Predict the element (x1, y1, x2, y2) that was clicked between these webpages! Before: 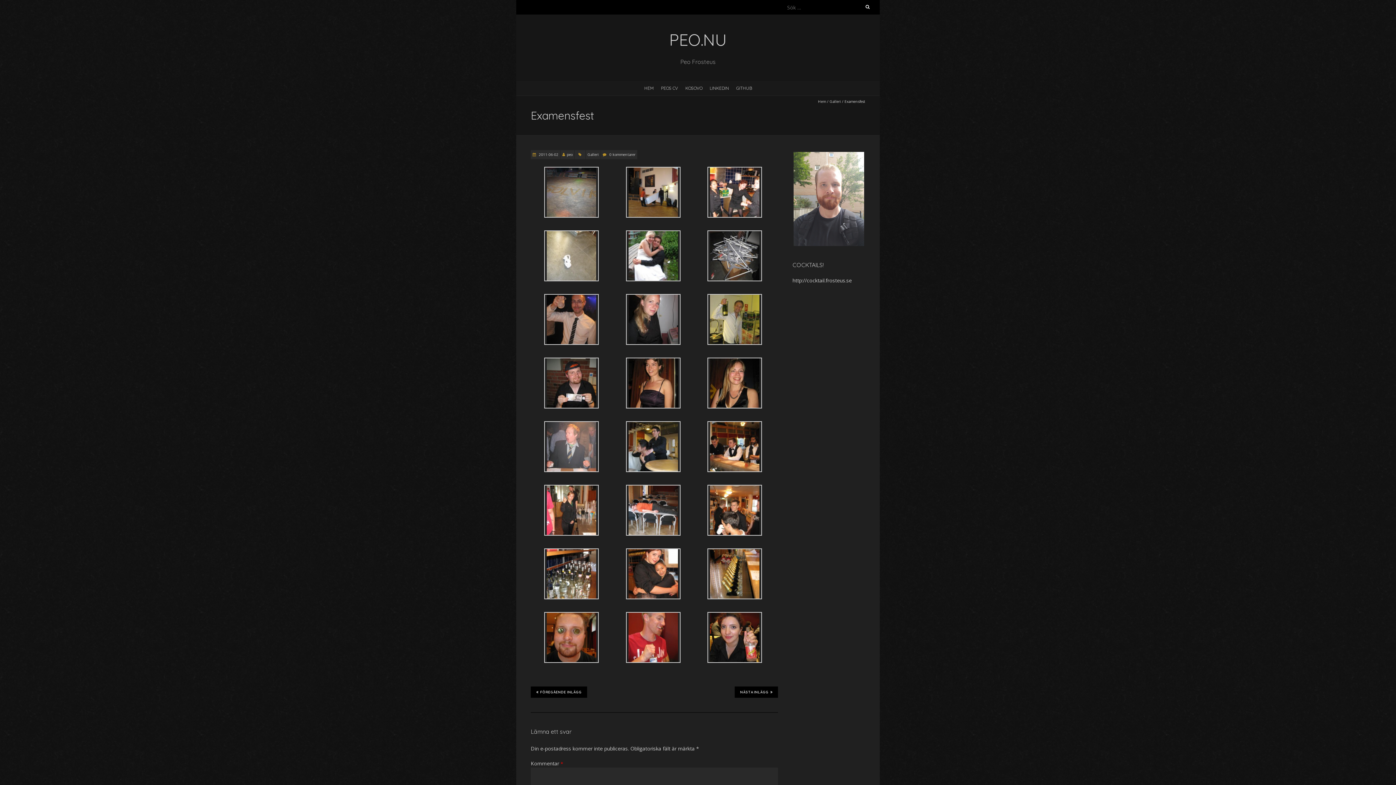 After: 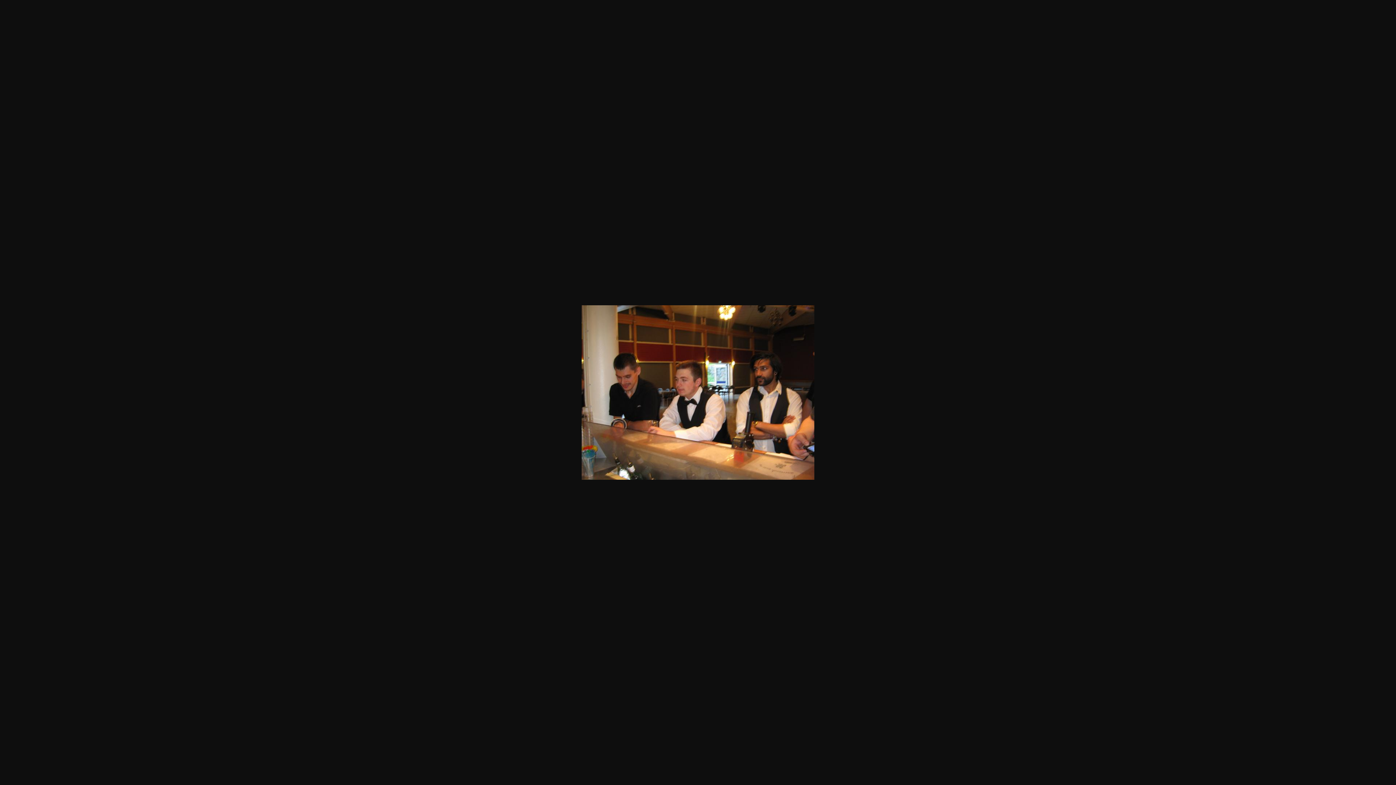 Action: bbox: (707, 421, 762, 428)